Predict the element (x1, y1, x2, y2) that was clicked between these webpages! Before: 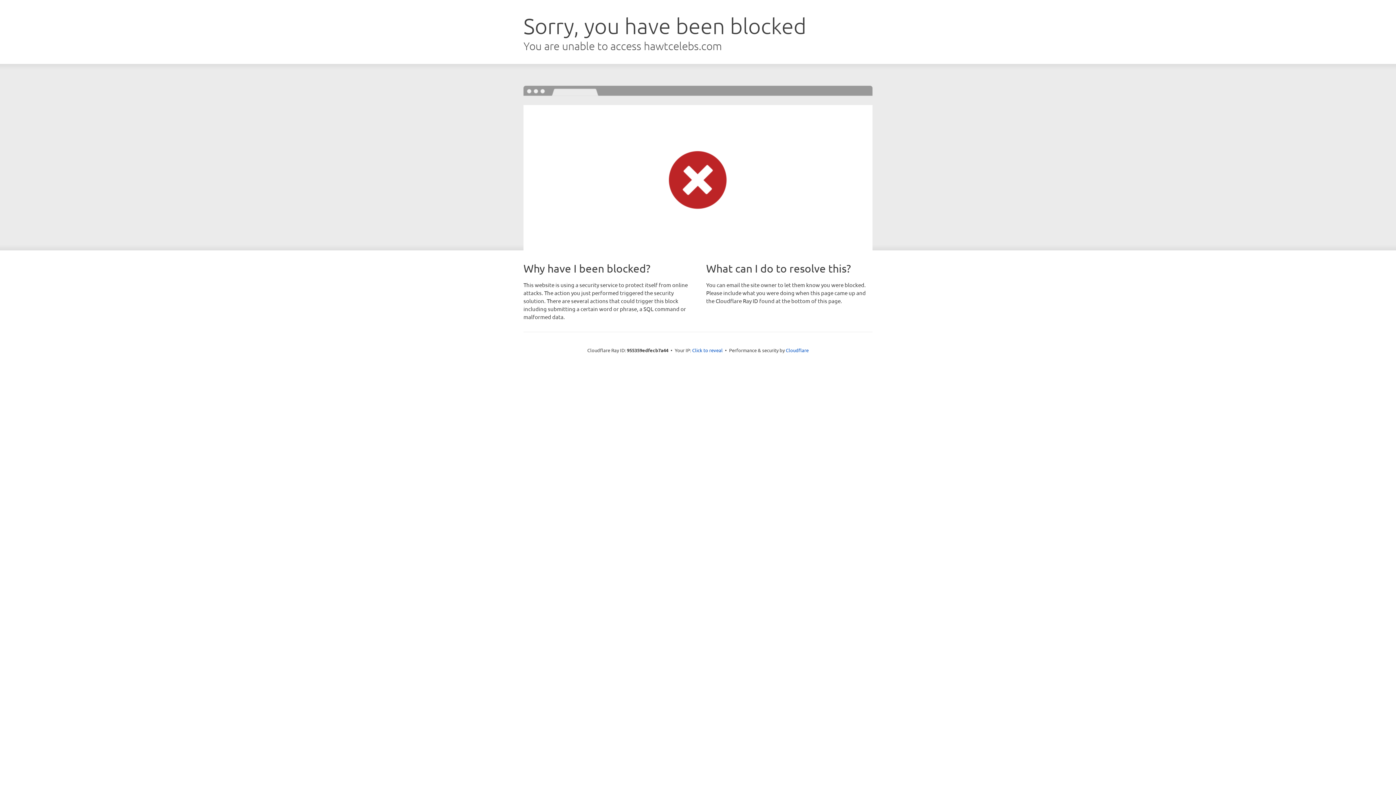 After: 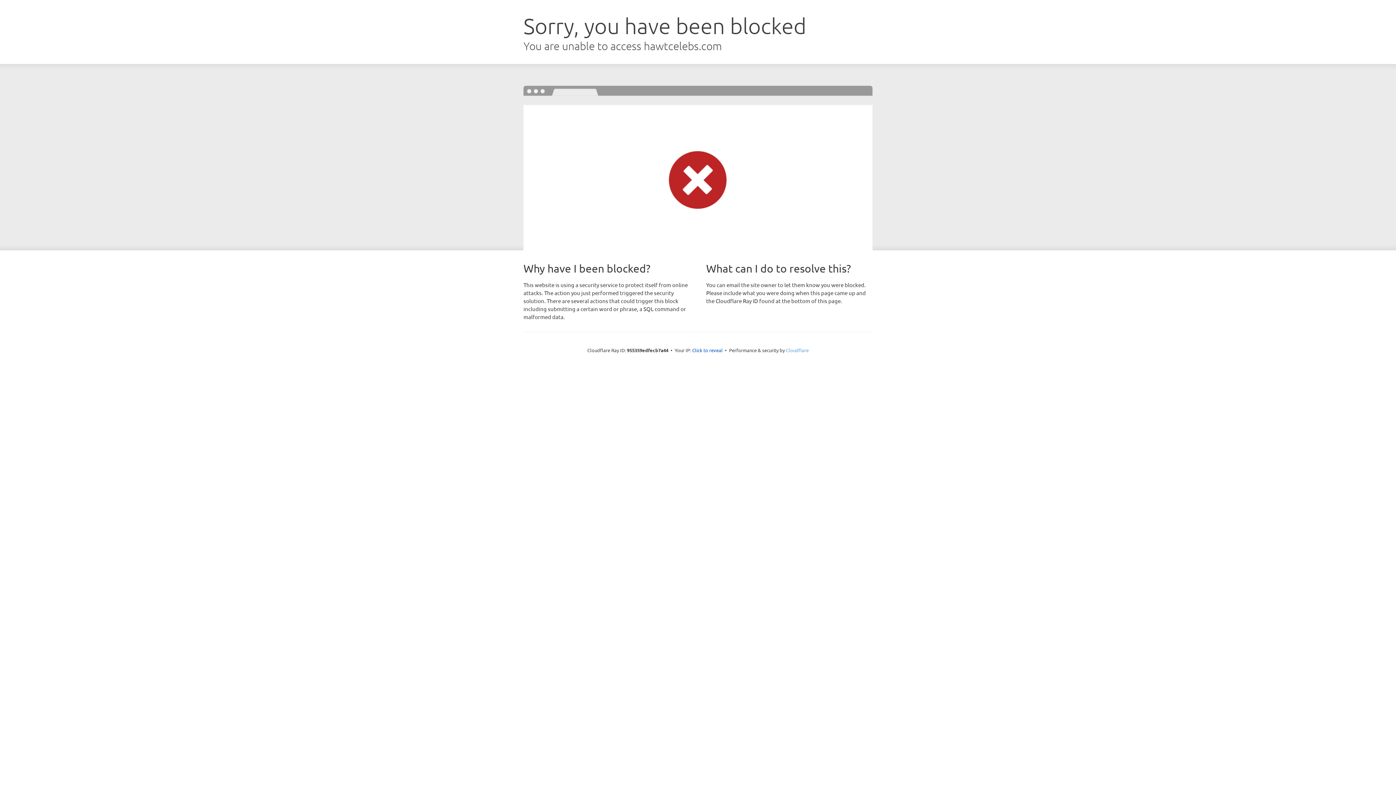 Action: label: Cloudflare bbox: (786, 347, 808, 353)